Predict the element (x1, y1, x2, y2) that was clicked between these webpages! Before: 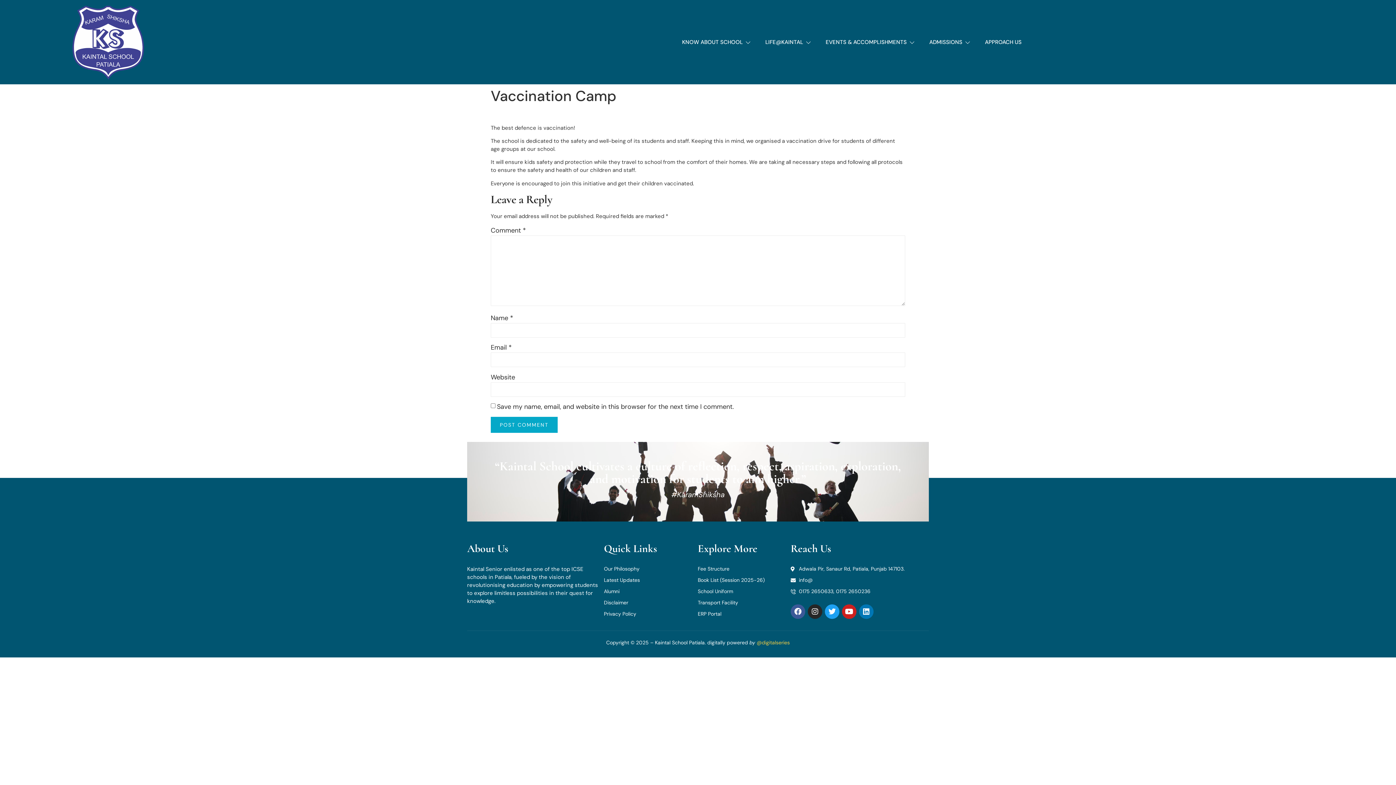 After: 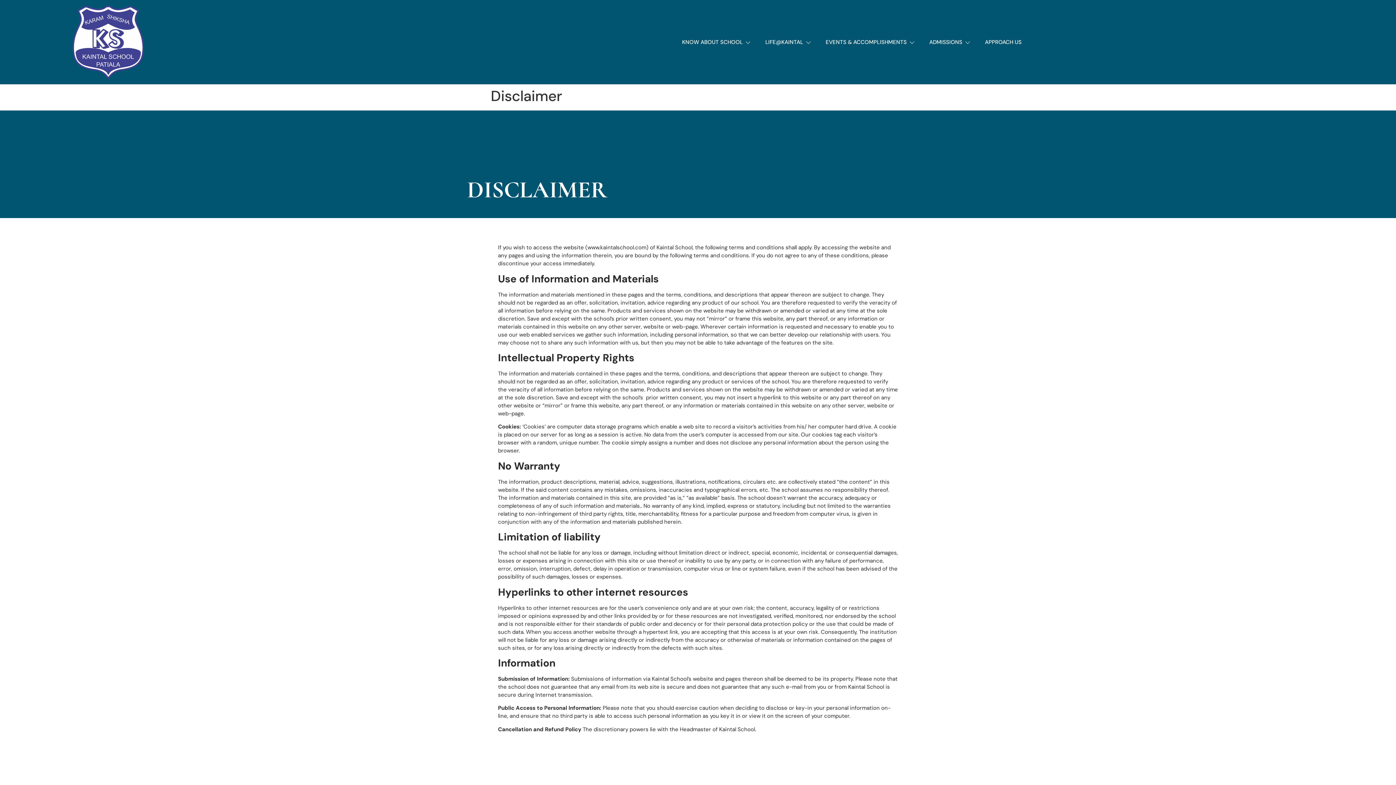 Action: bbox: (604, 599, 698, 606) label: Disclaimer